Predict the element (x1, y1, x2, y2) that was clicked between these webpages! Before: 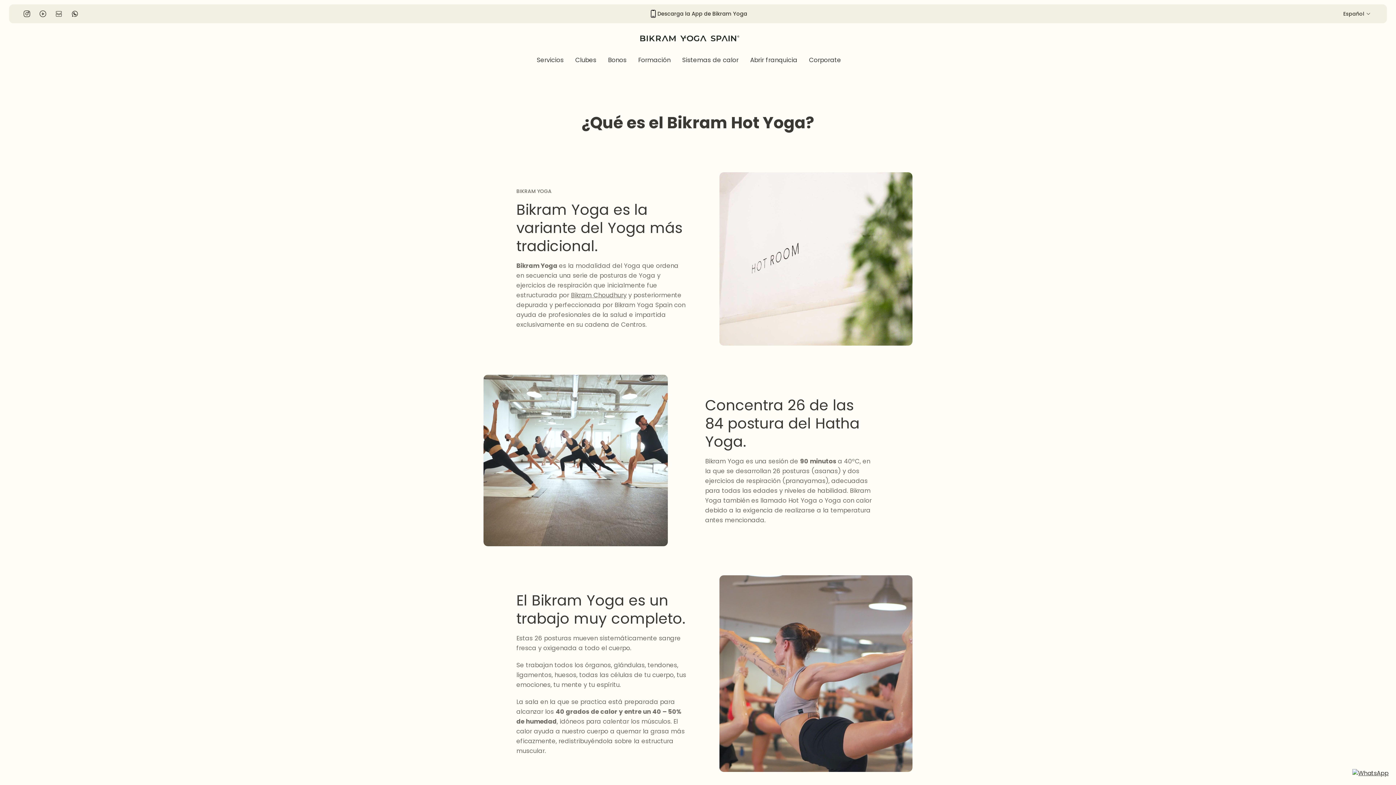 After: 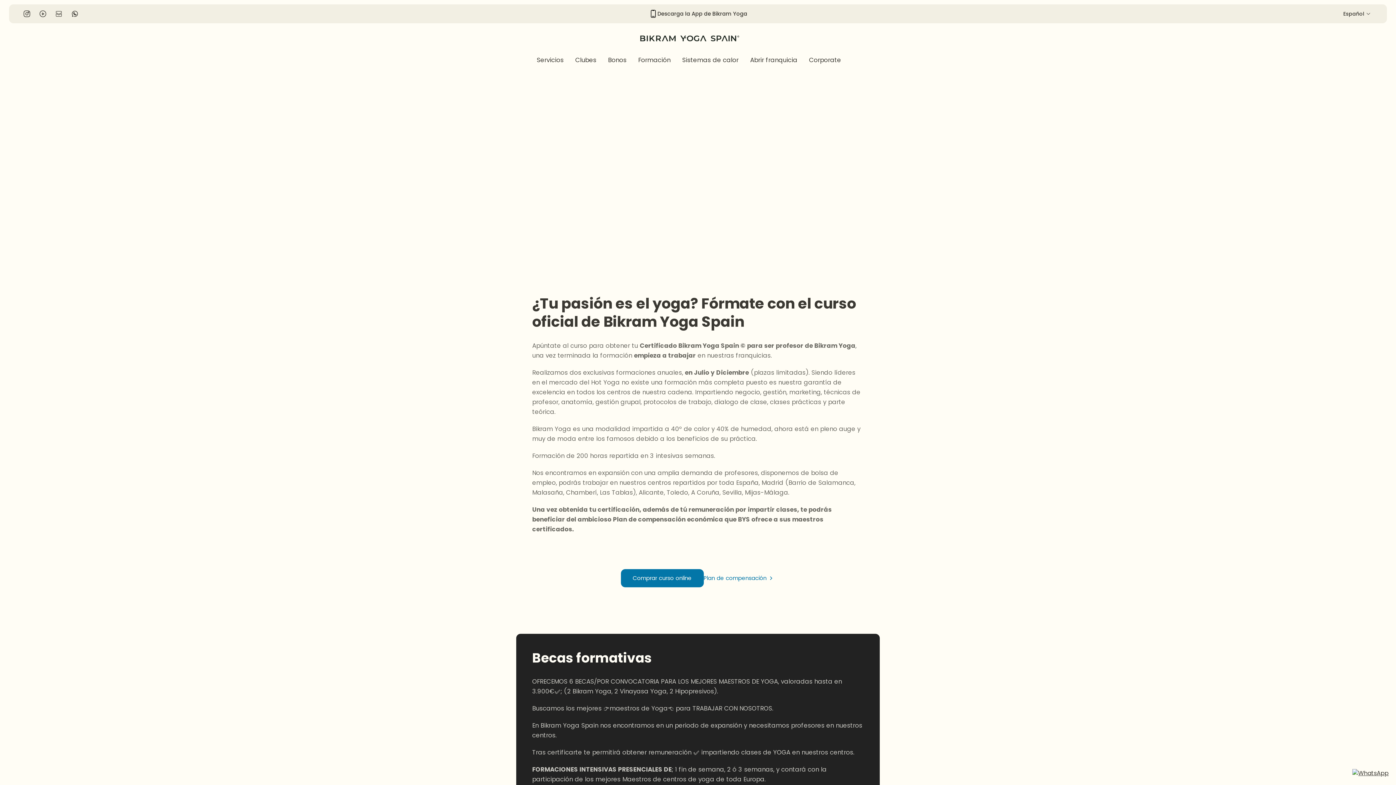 Action: label: Formación bbox: (632, 49, 676, 70)